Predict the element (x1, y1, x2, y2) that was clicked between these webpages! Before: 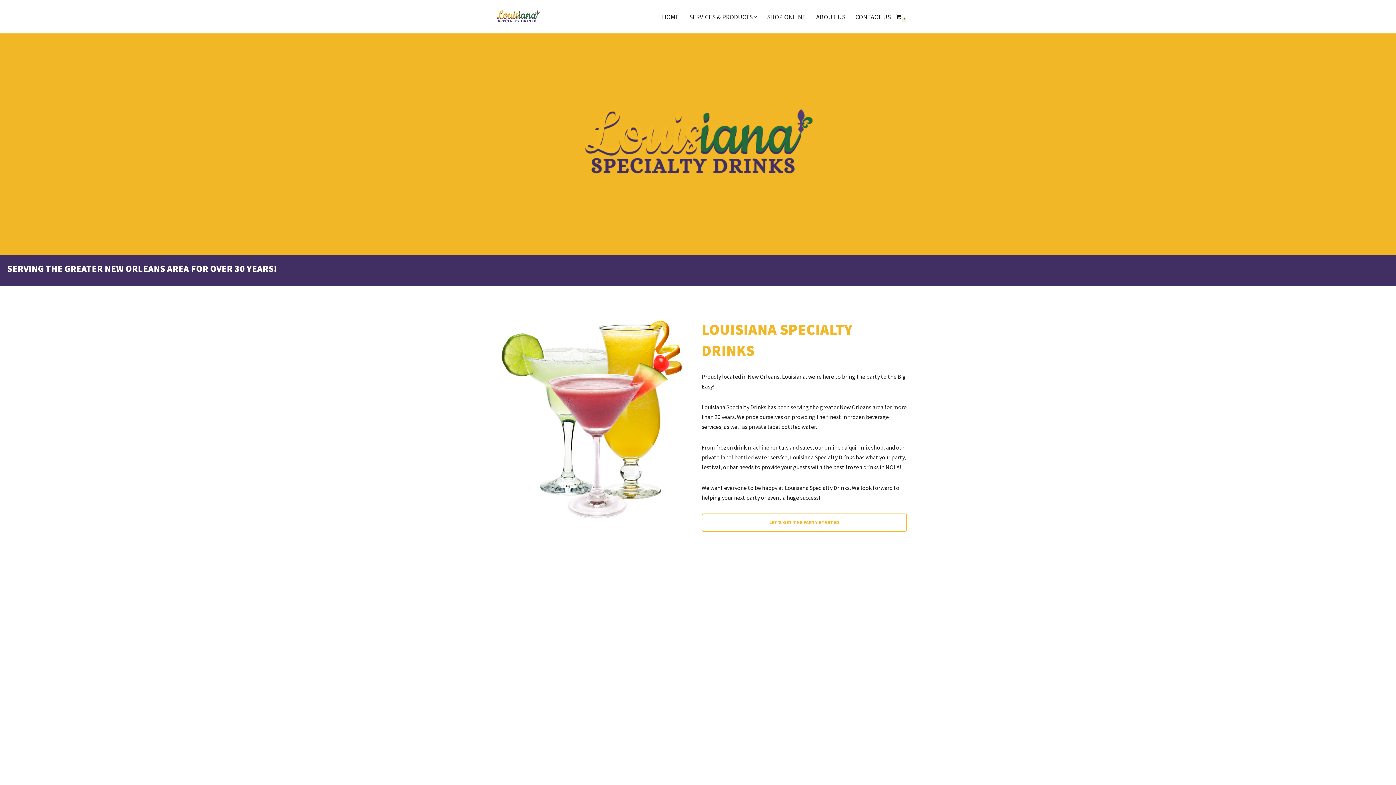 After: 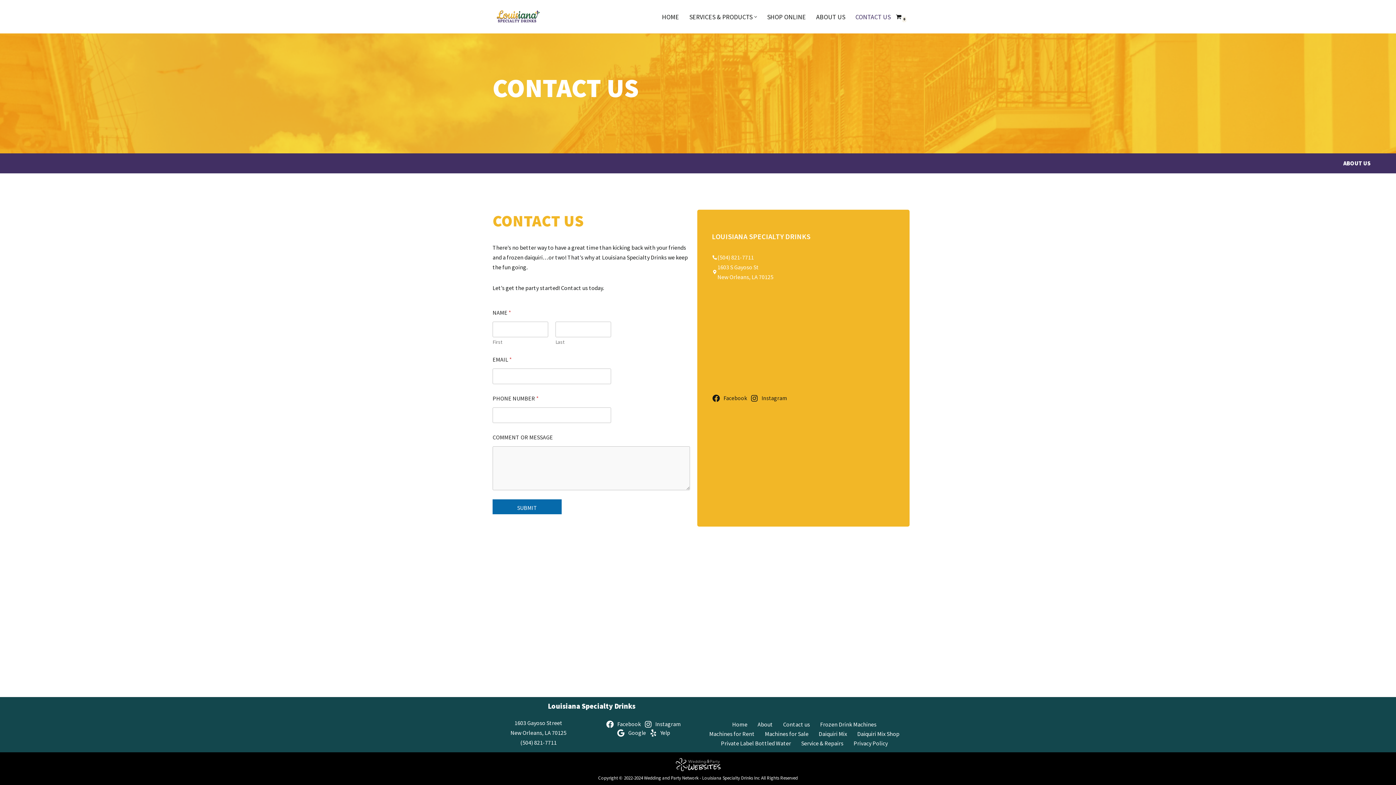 Action: bbox: (855, 11, 890, 22) label: CONTACT US